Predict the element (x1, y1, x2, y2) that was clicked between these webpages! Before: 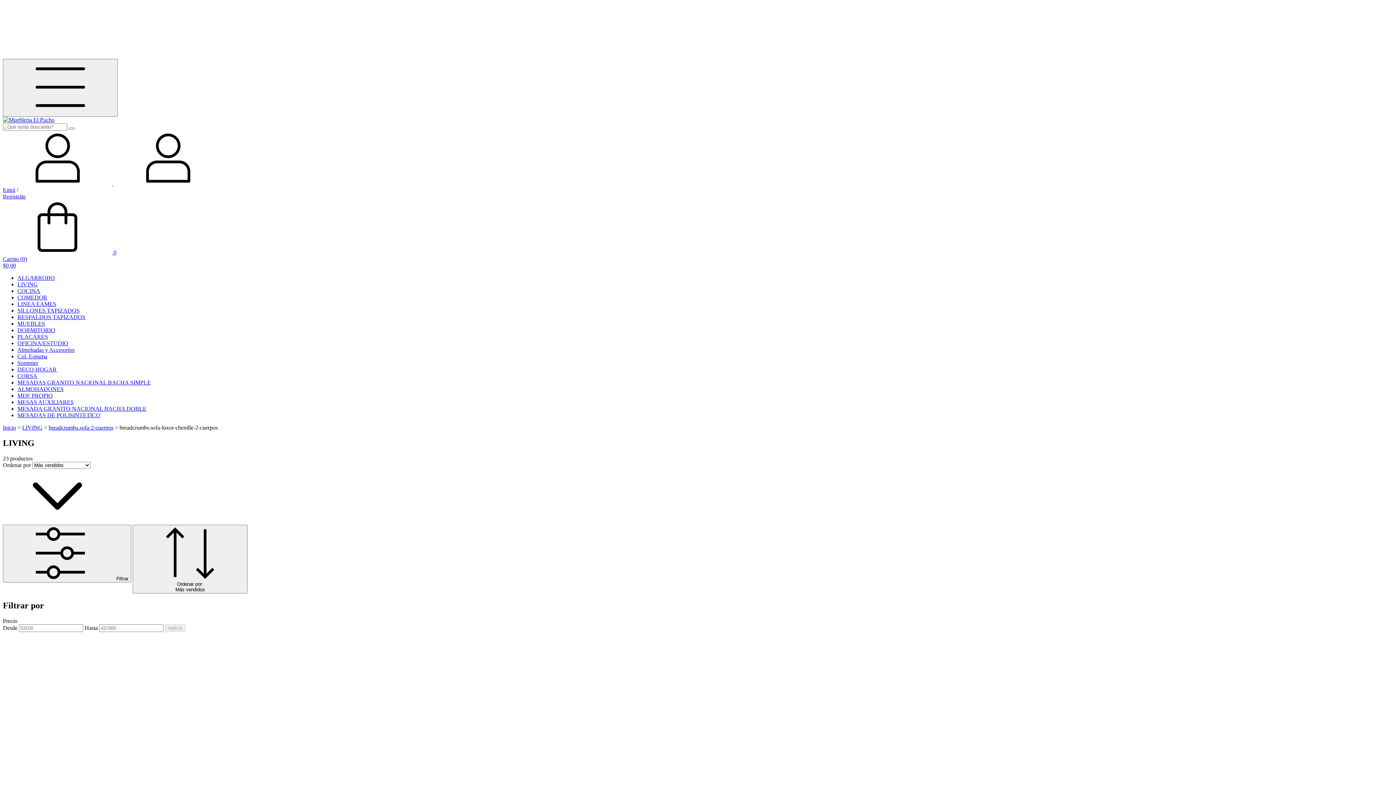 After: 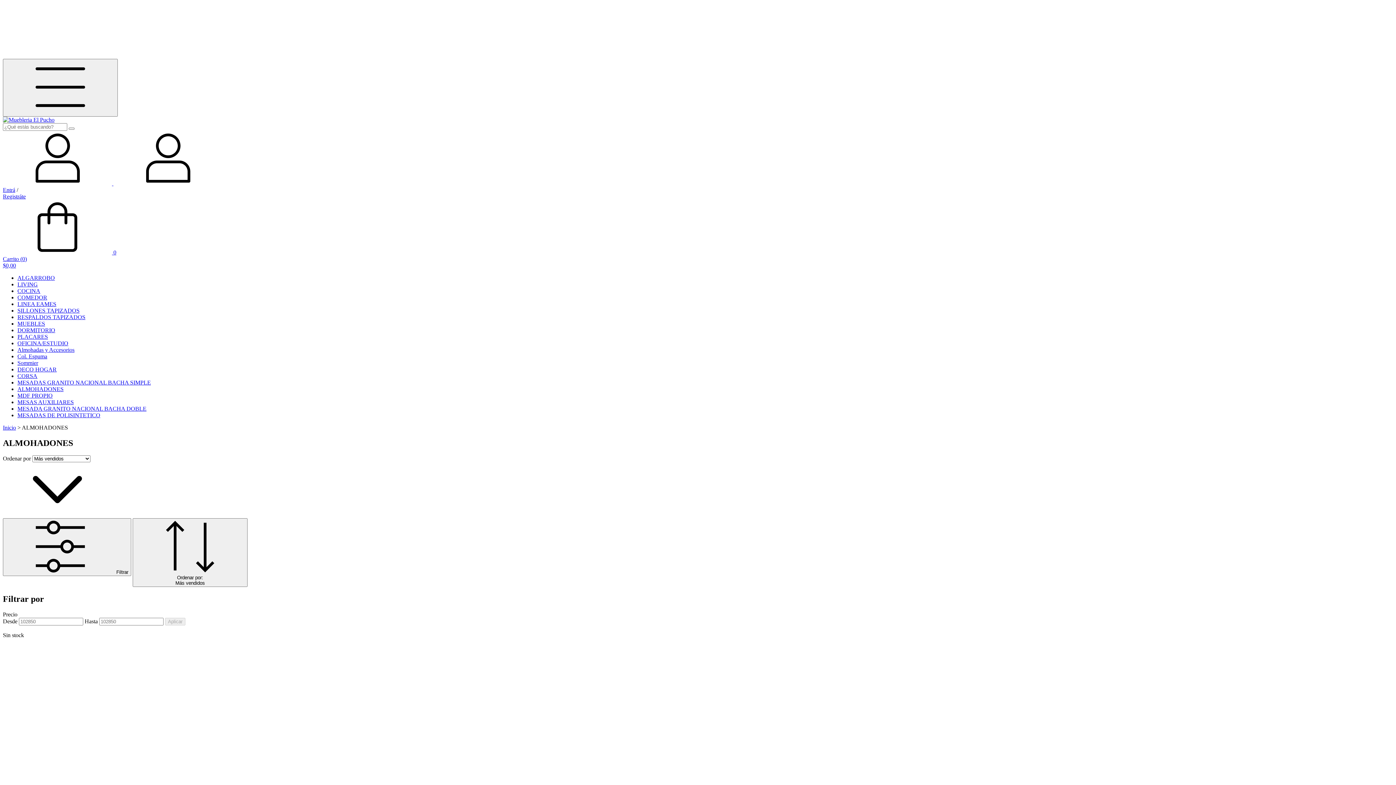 Action: label: ALMOHADONES bbox: (17, 386, 63, 392)